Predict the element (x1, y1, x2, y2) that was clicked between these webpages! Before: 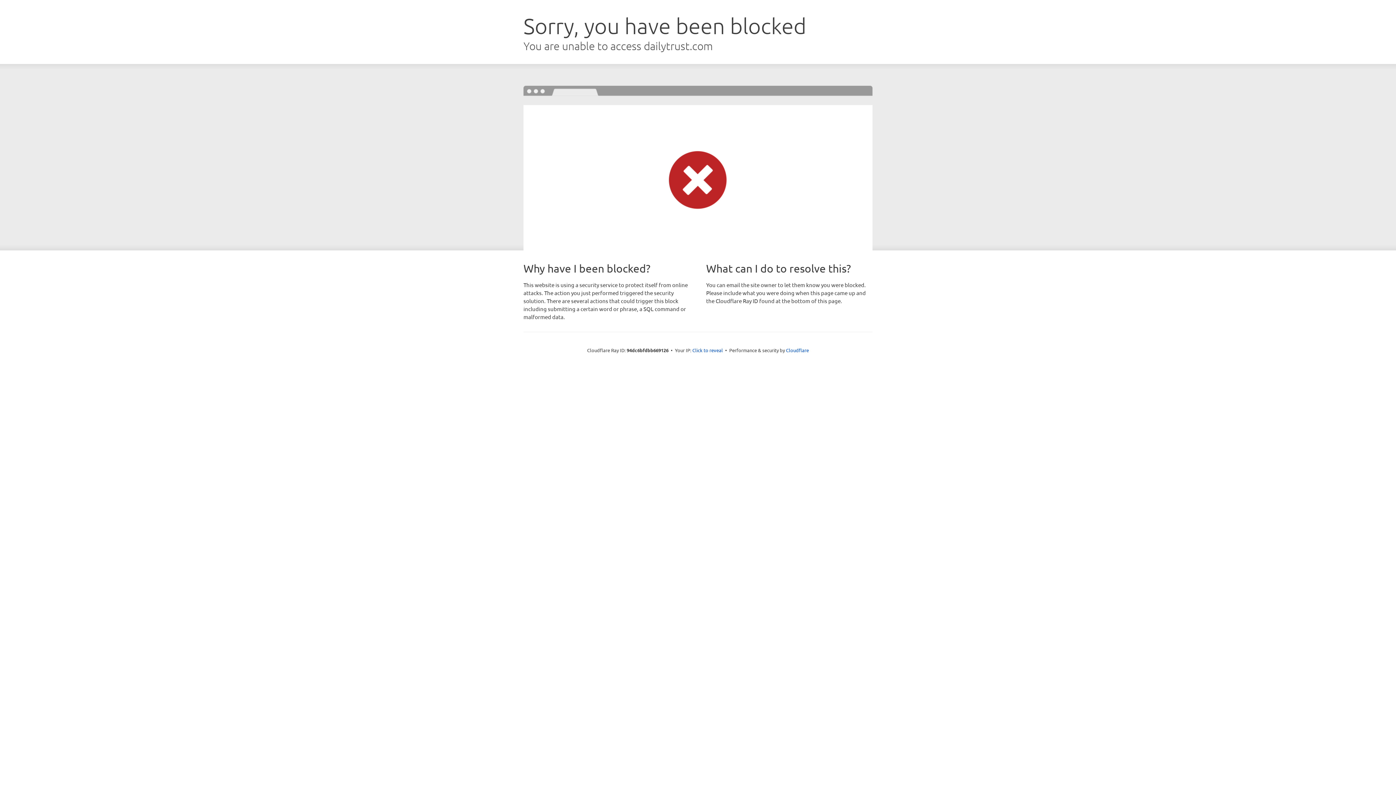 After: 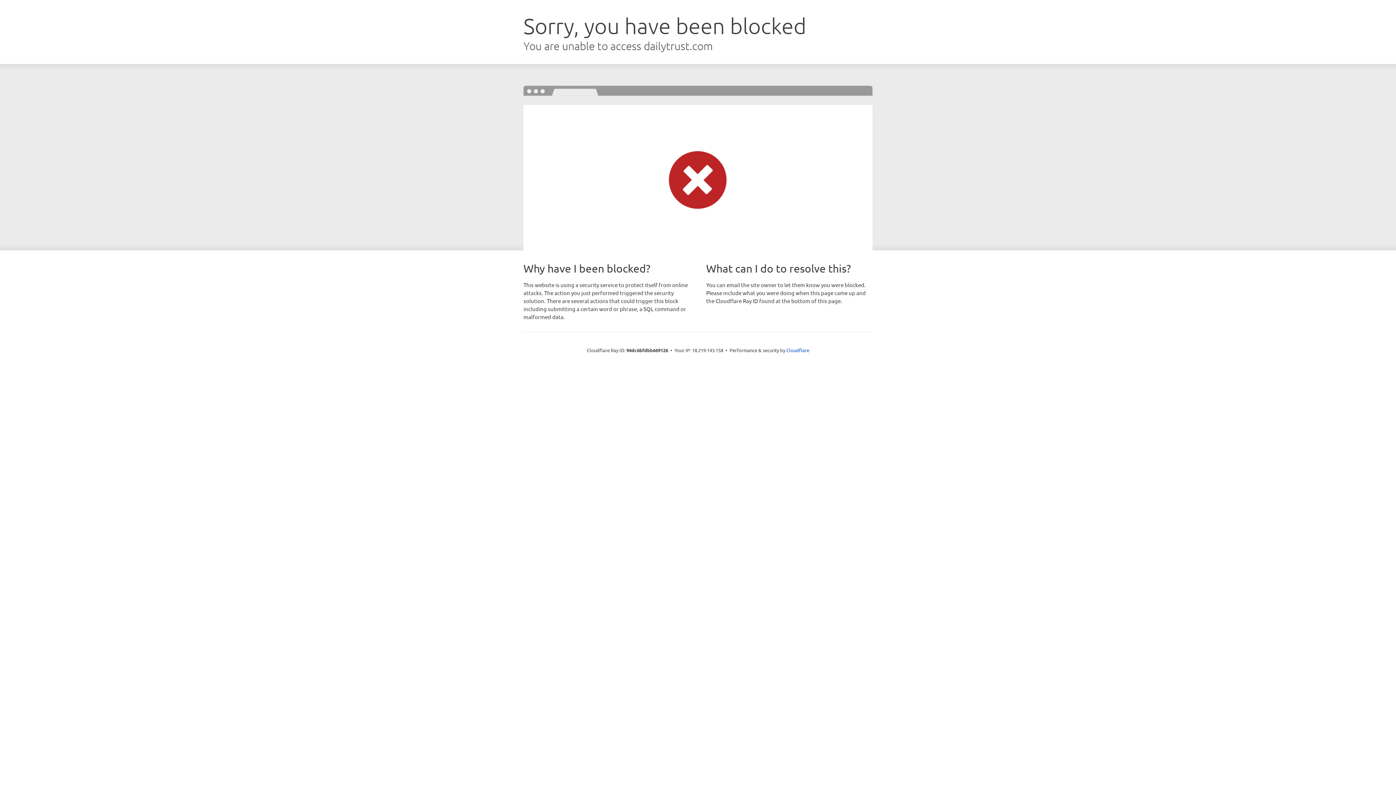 Action: bbox: (692, 346, 723, 353) label: Click to reveal